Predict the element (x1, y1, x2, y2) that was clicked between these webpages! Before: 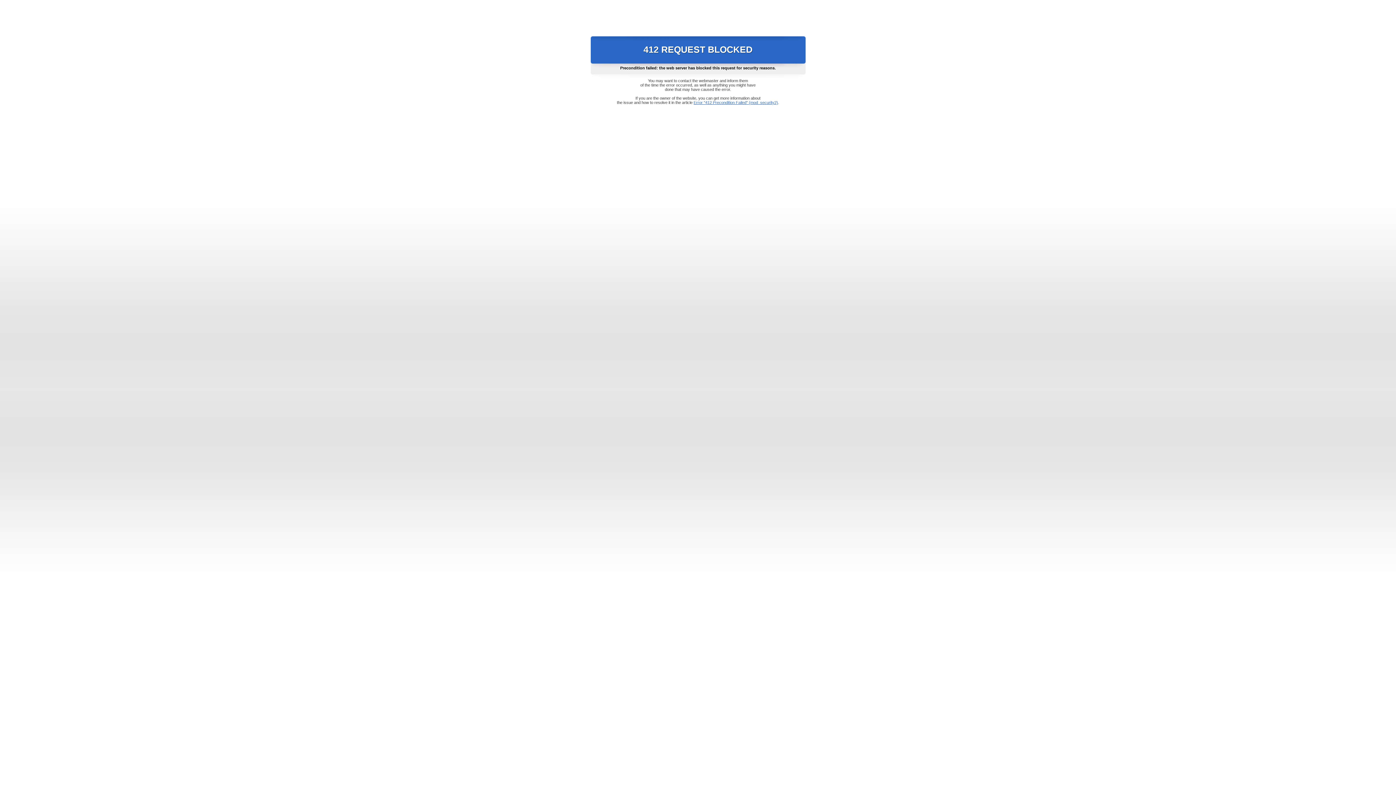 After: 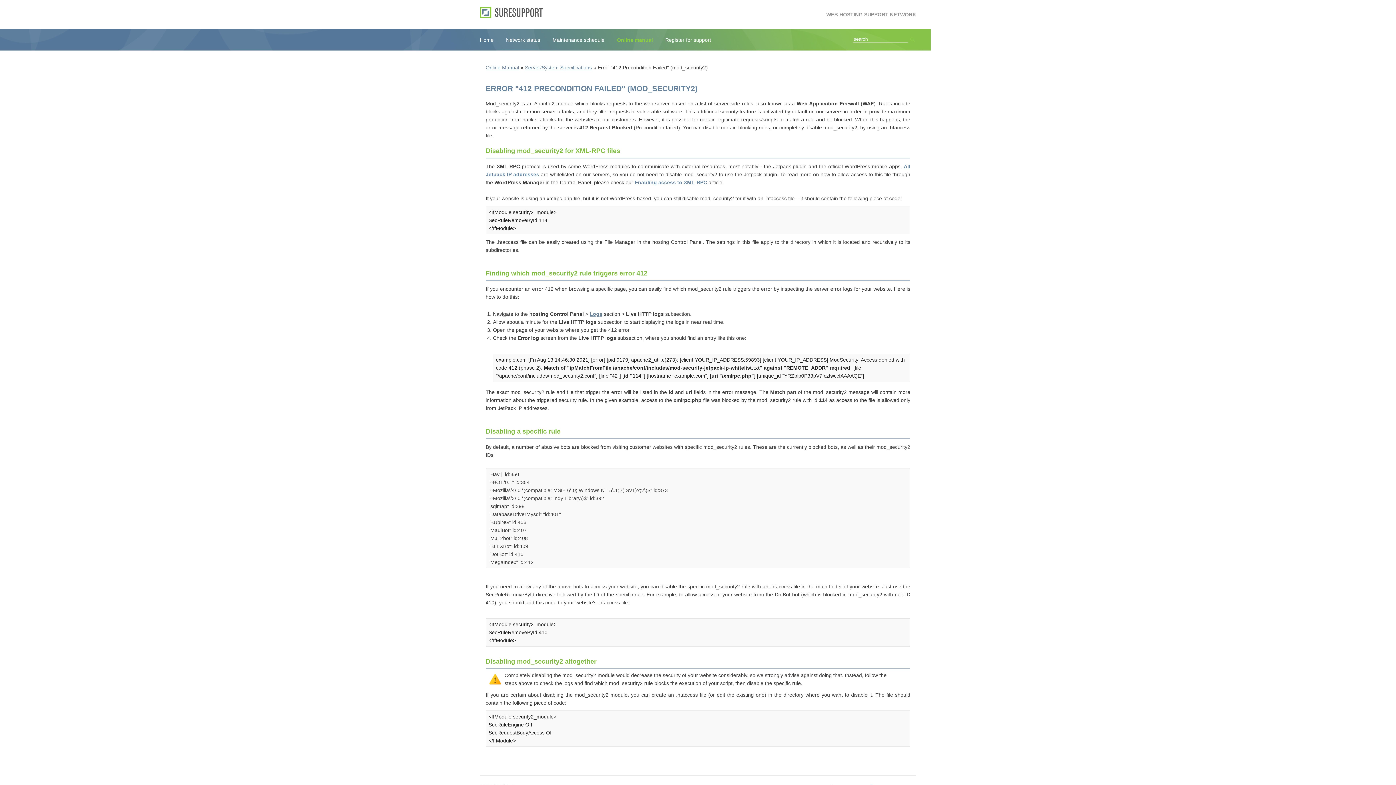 Action: label: Error "412 Precondition Failed" (mod_security2) bbox: (693, 100, 778, 104)